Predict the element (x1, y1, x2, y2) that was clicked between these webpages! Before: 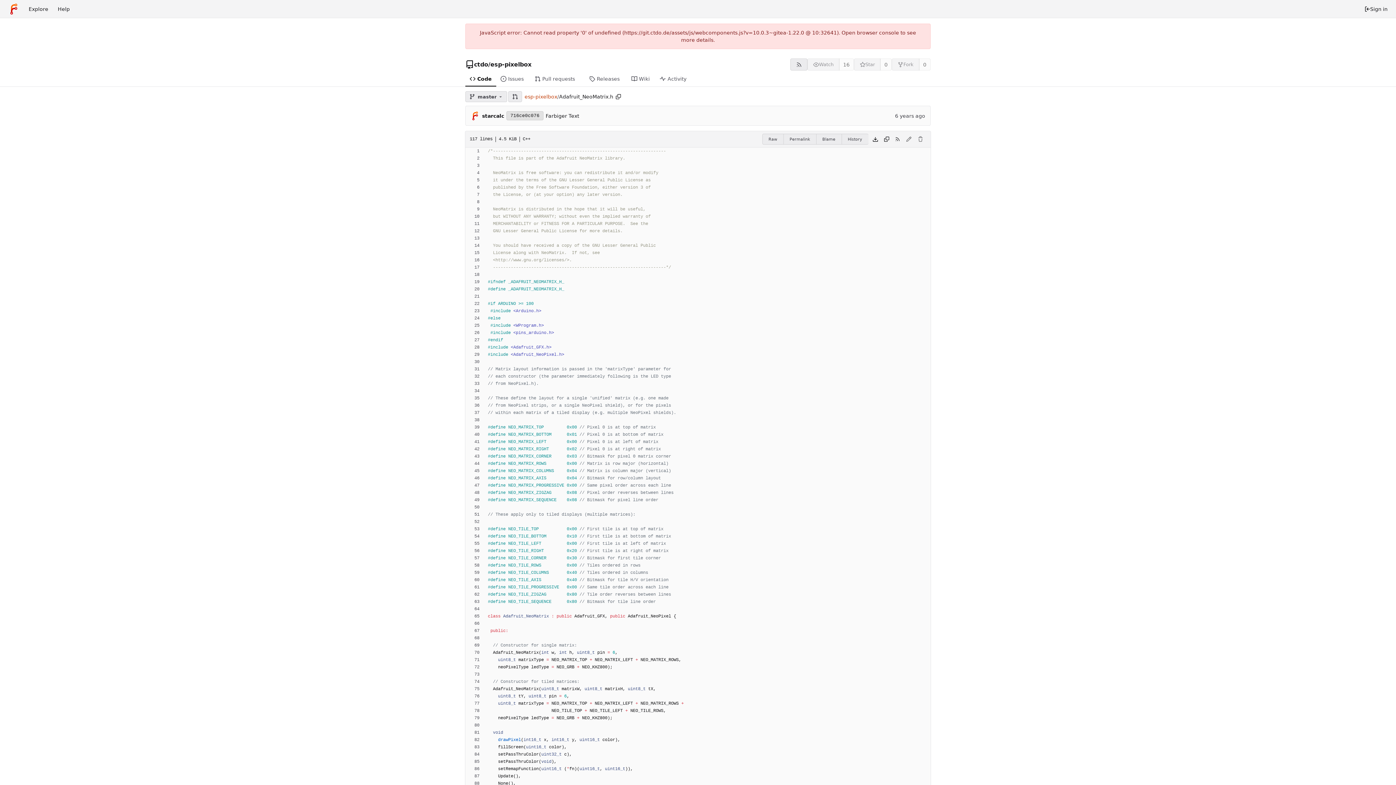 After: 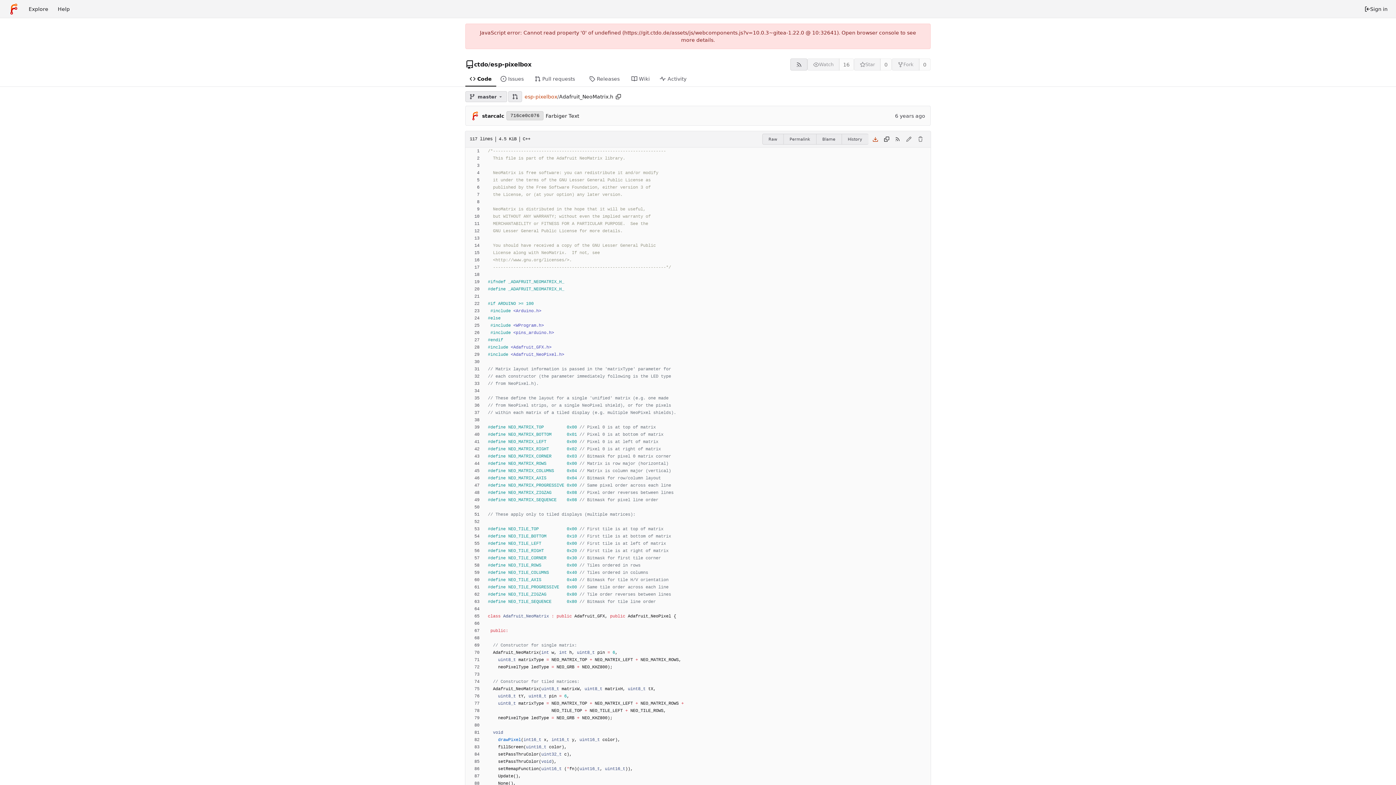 Action: bbox: (869, 101, 881, 107)